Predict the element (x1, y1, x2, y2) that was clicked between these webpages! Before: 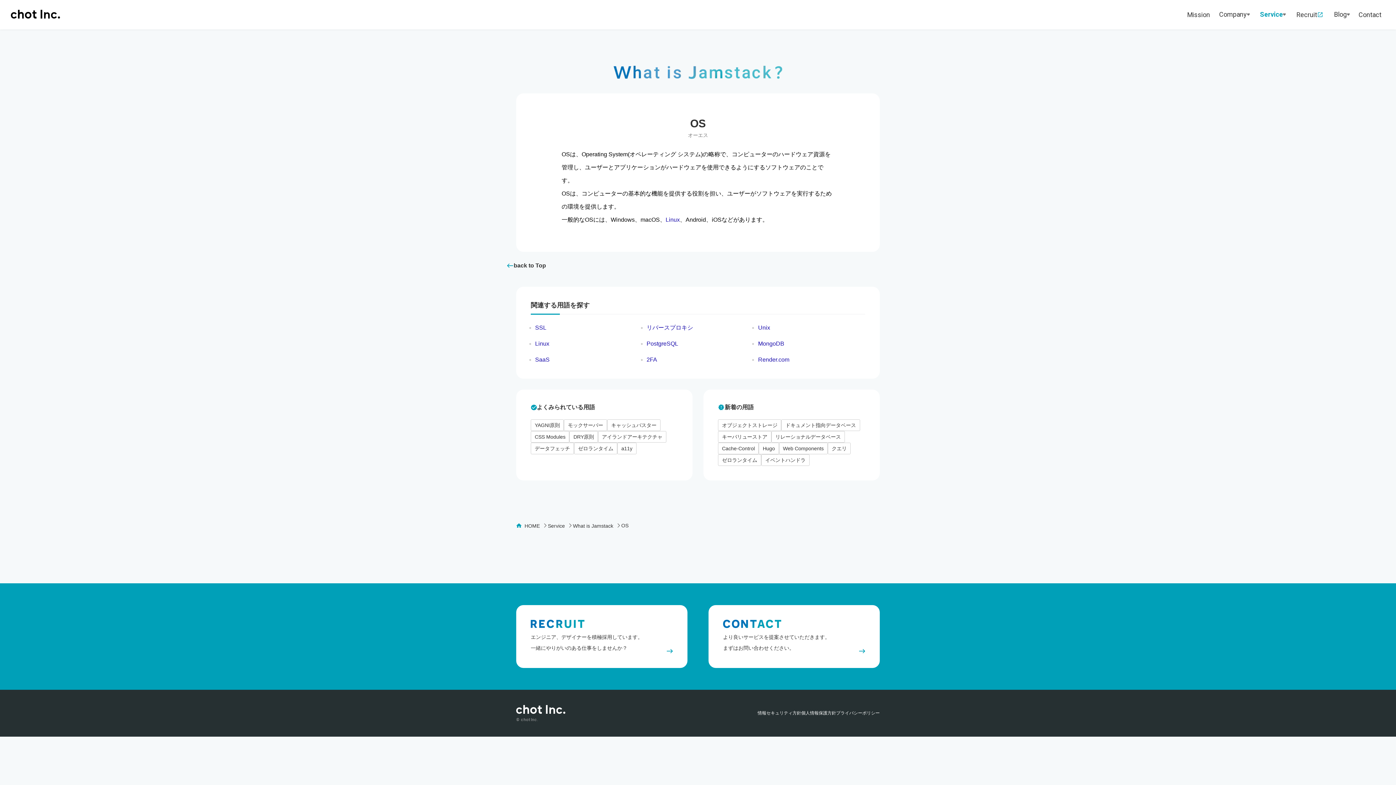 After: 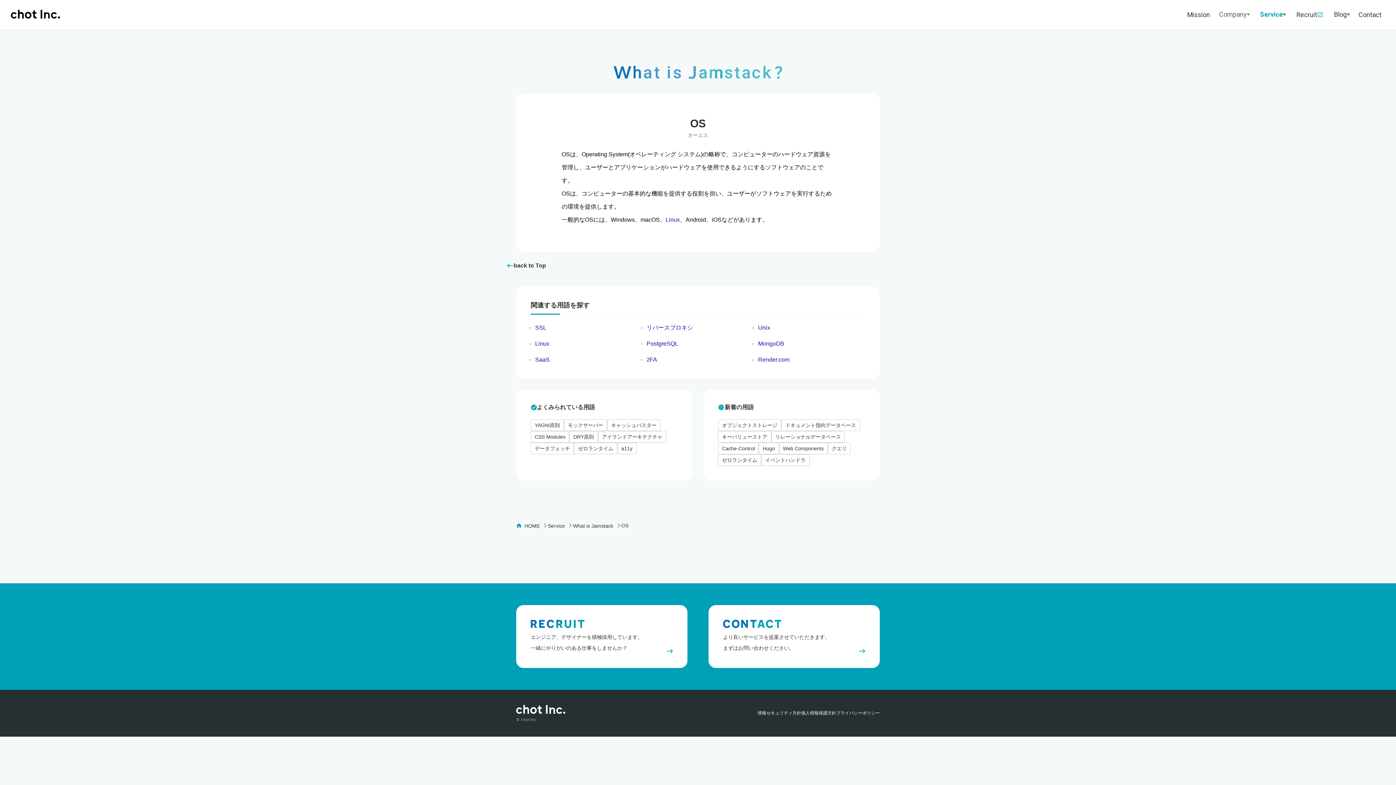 Action: bbox: (1214, 10, 1255, 18) label: Company